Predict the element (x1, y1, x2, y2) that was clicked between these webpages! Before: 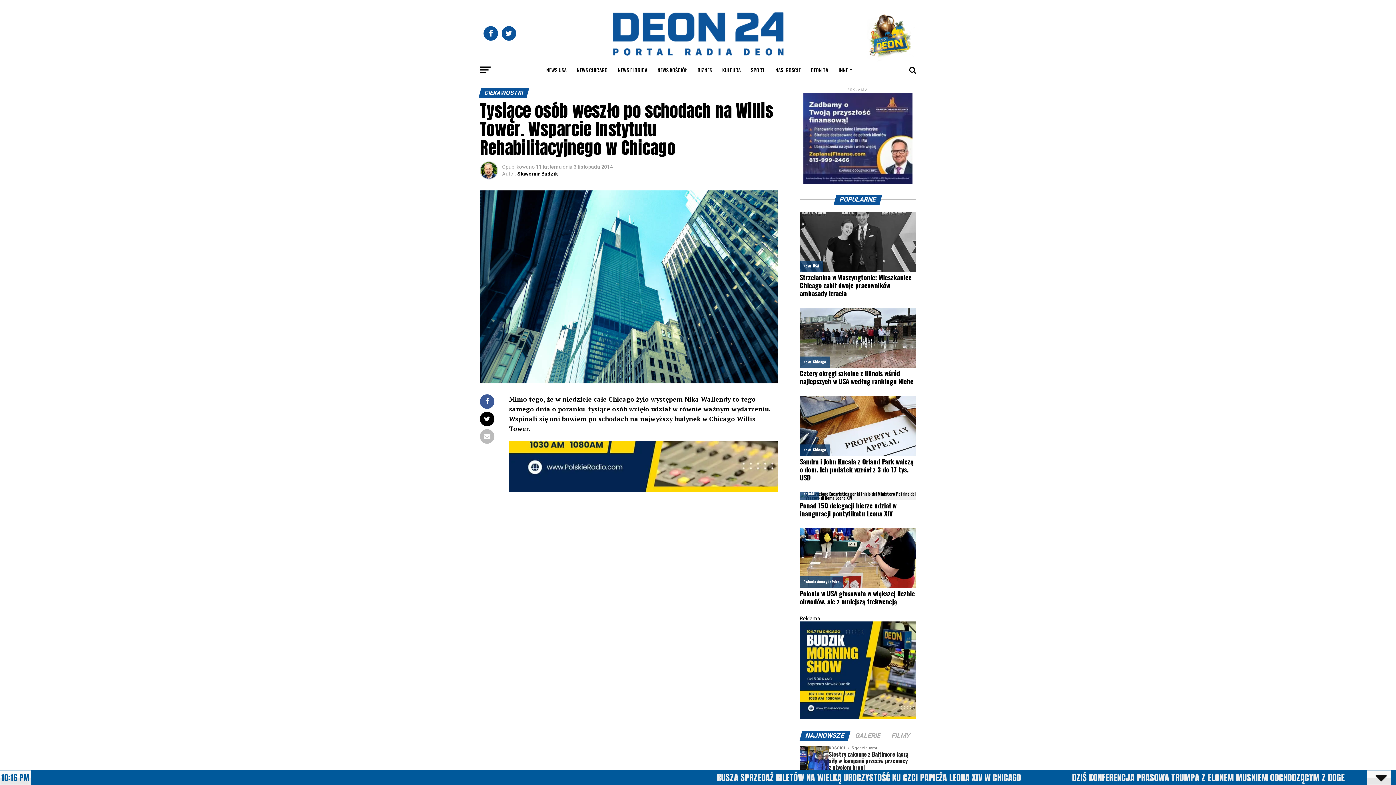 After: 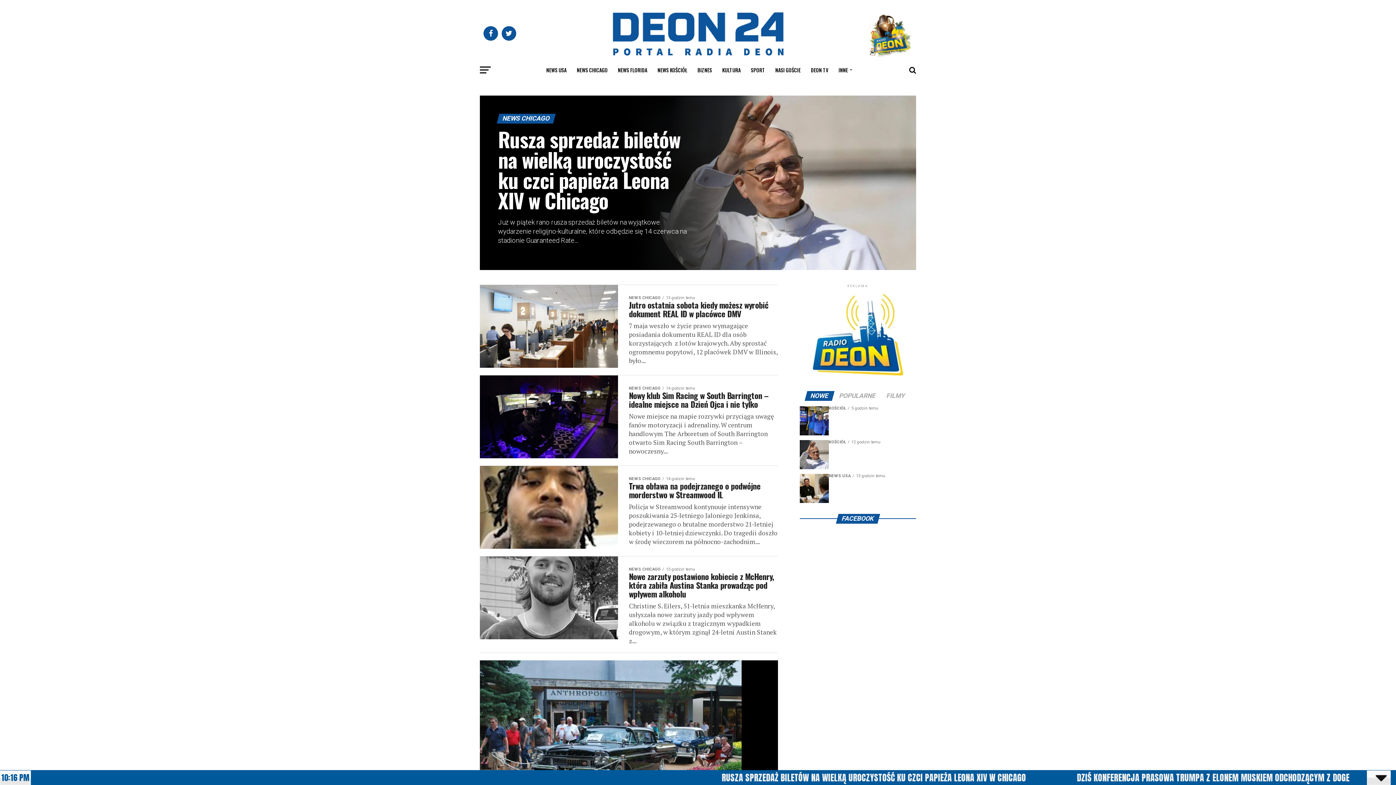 Action: bbox: (803, 447, 826, 452) label: News Chicago